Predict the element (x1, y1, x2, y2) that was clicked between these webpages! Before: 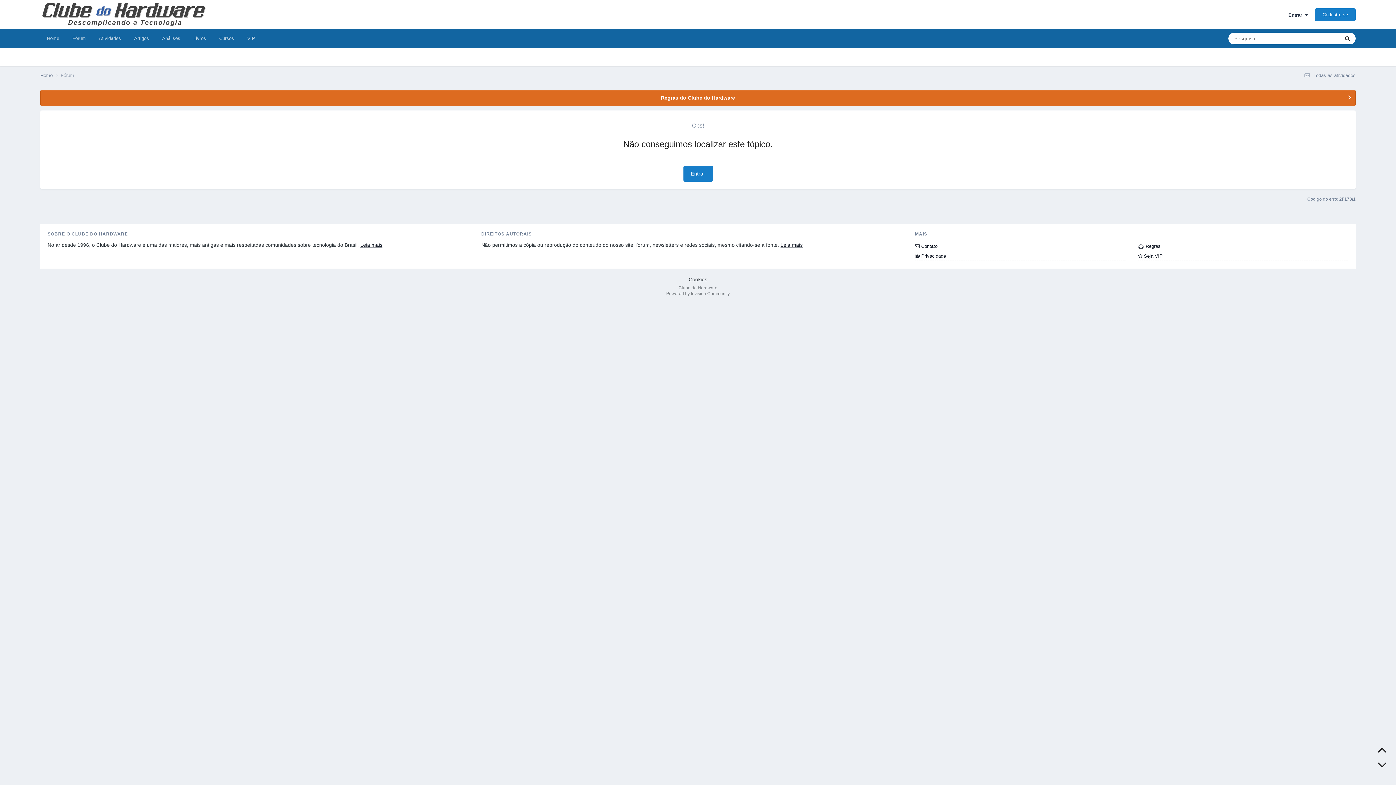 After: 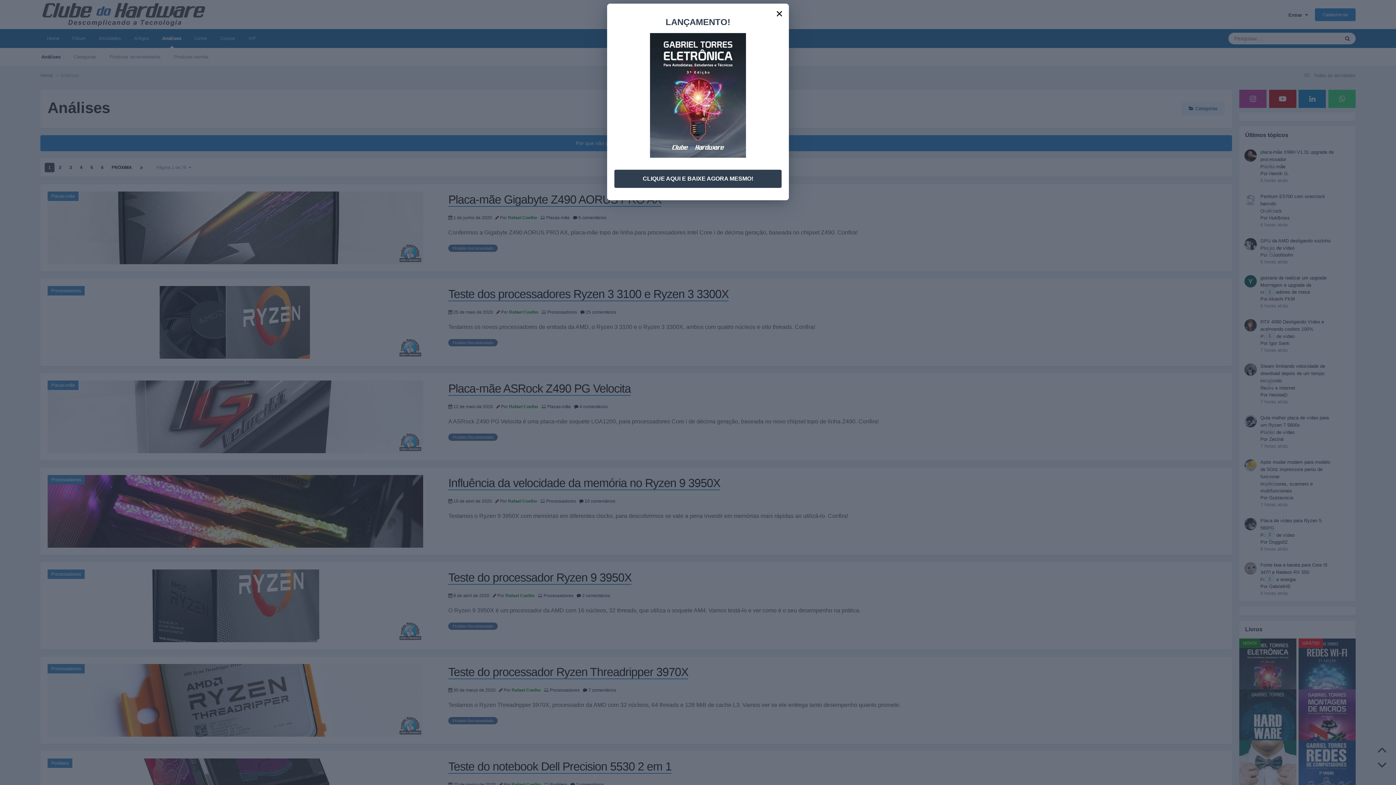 Action: bbox: (155, 29, 186, 48) label: Análises